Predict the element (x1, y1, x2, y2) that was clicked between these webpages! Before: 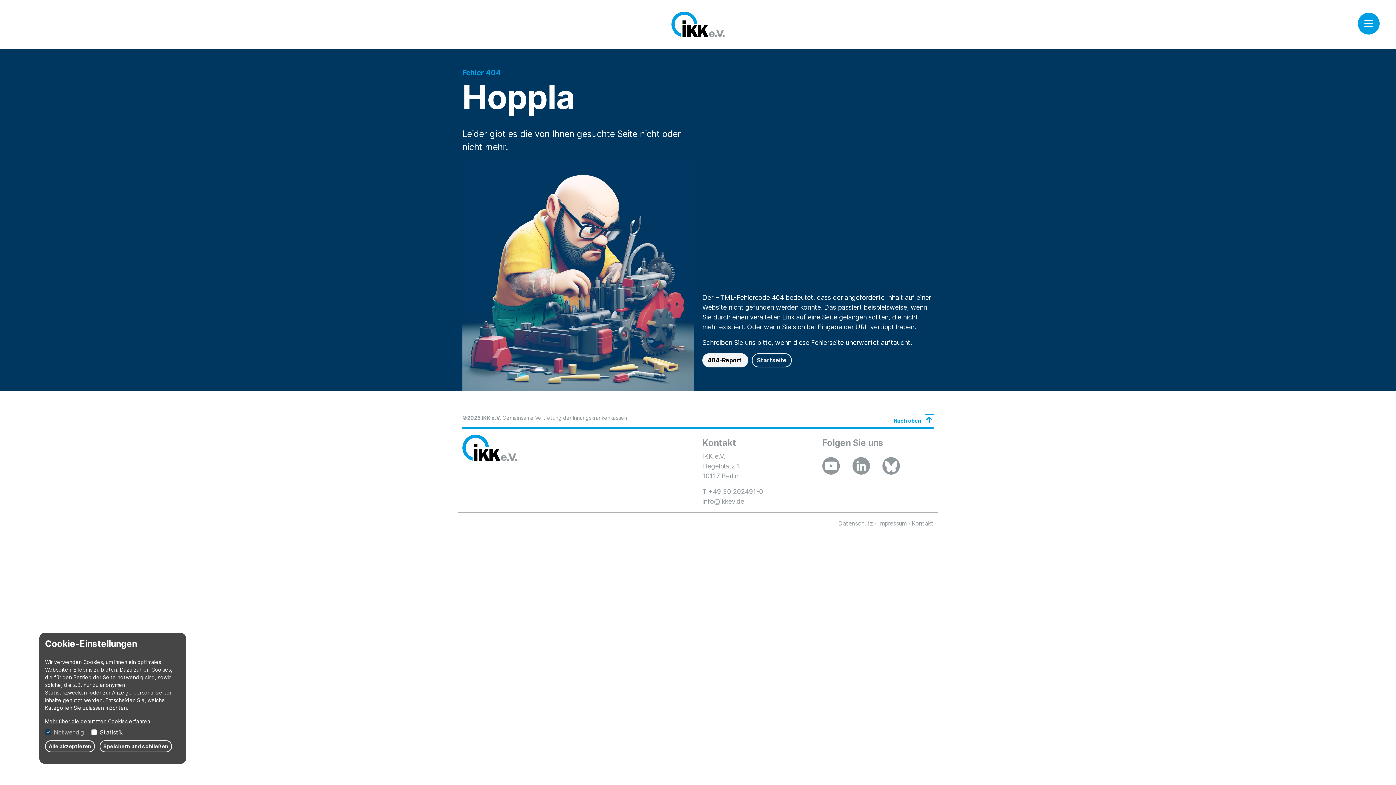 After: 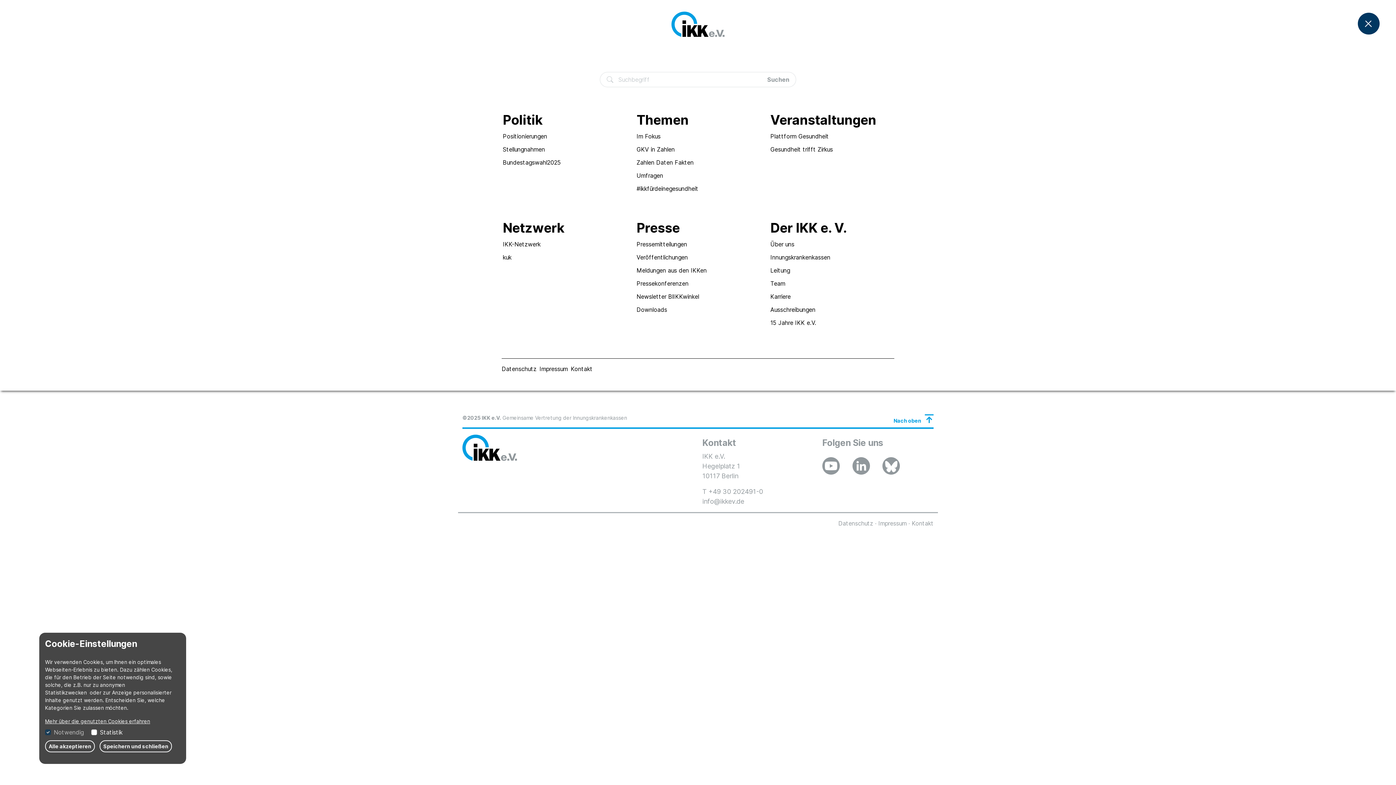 Action: label: Toggle navigation bbox: (1358, 12, 1380, 34)